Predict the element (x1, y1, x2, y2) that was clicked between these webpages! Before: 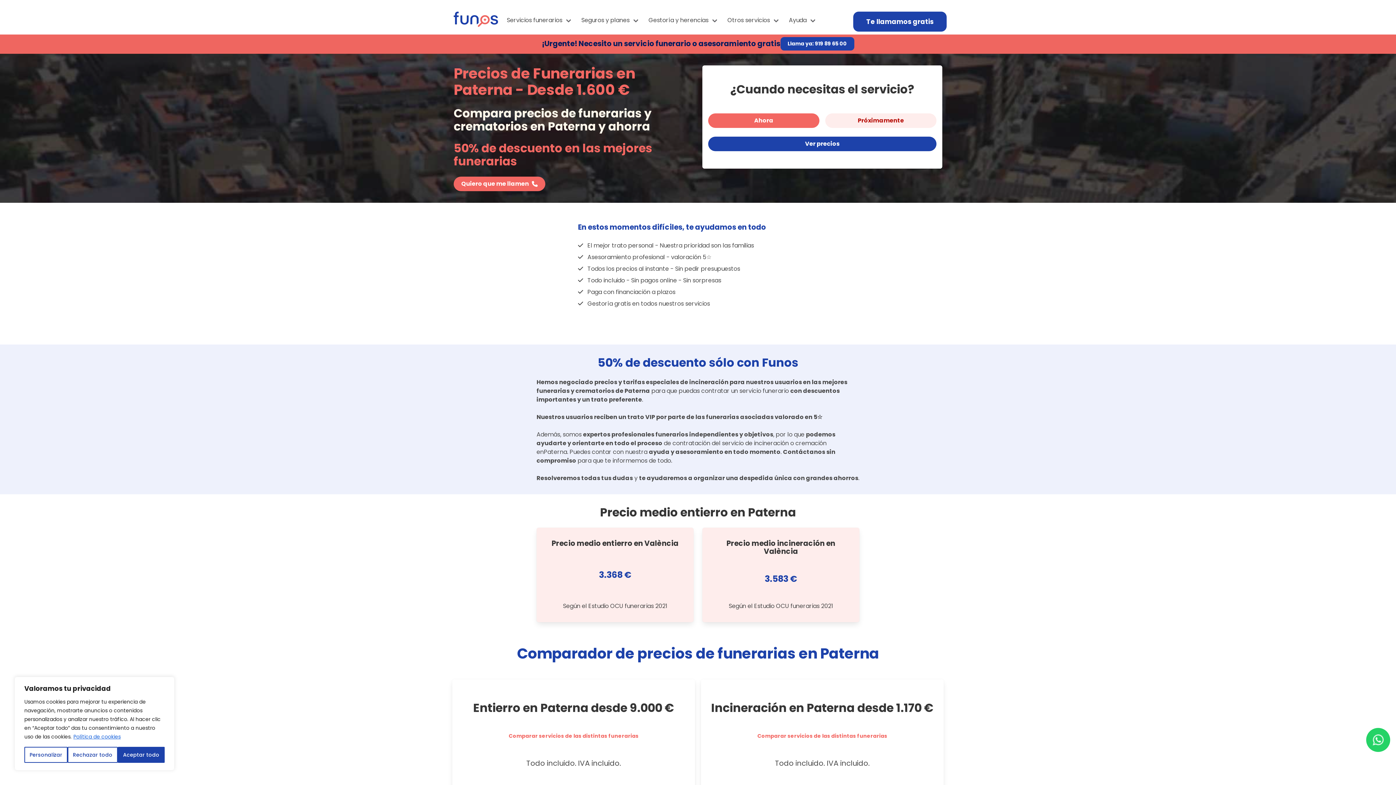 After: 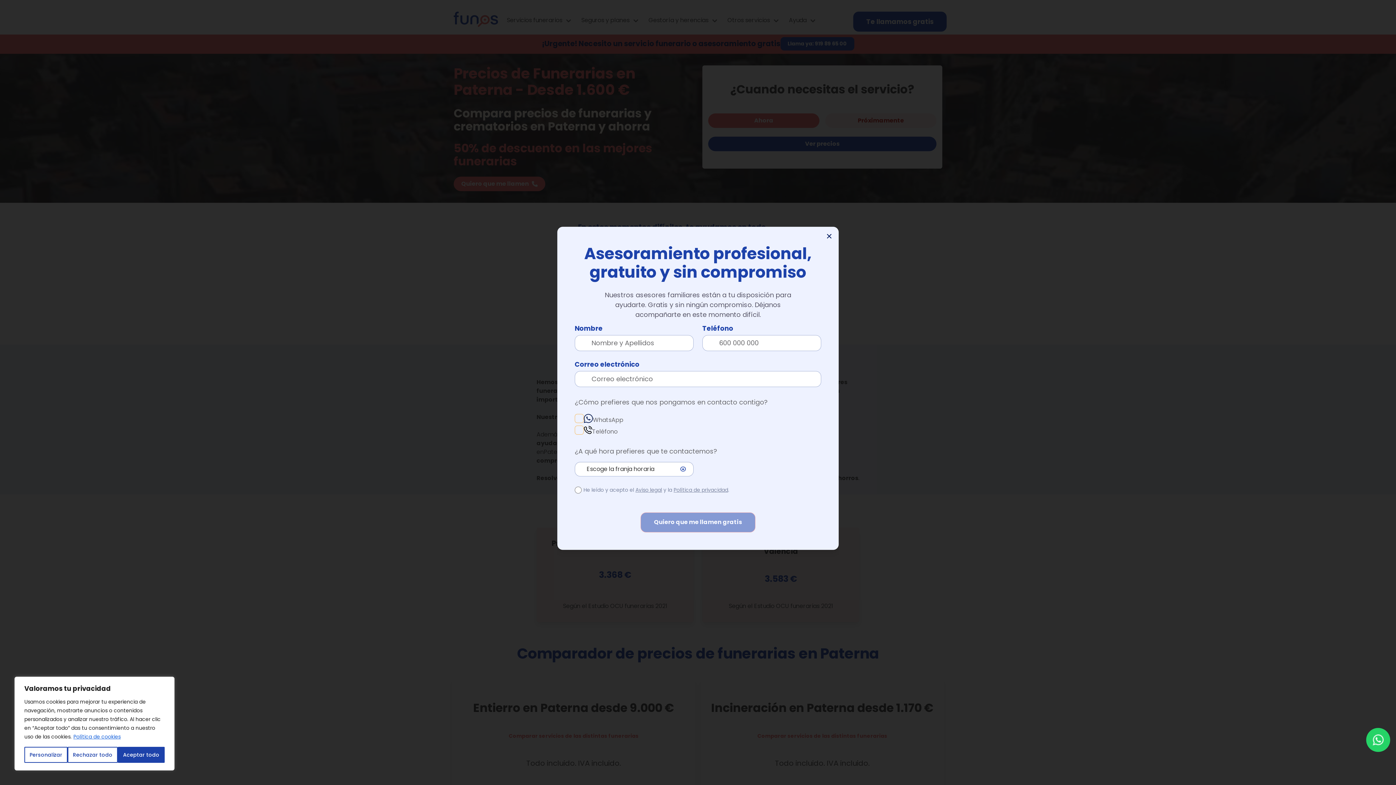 Action: label: Te llamamos gratis bbox: (853, 11, 946, 31)